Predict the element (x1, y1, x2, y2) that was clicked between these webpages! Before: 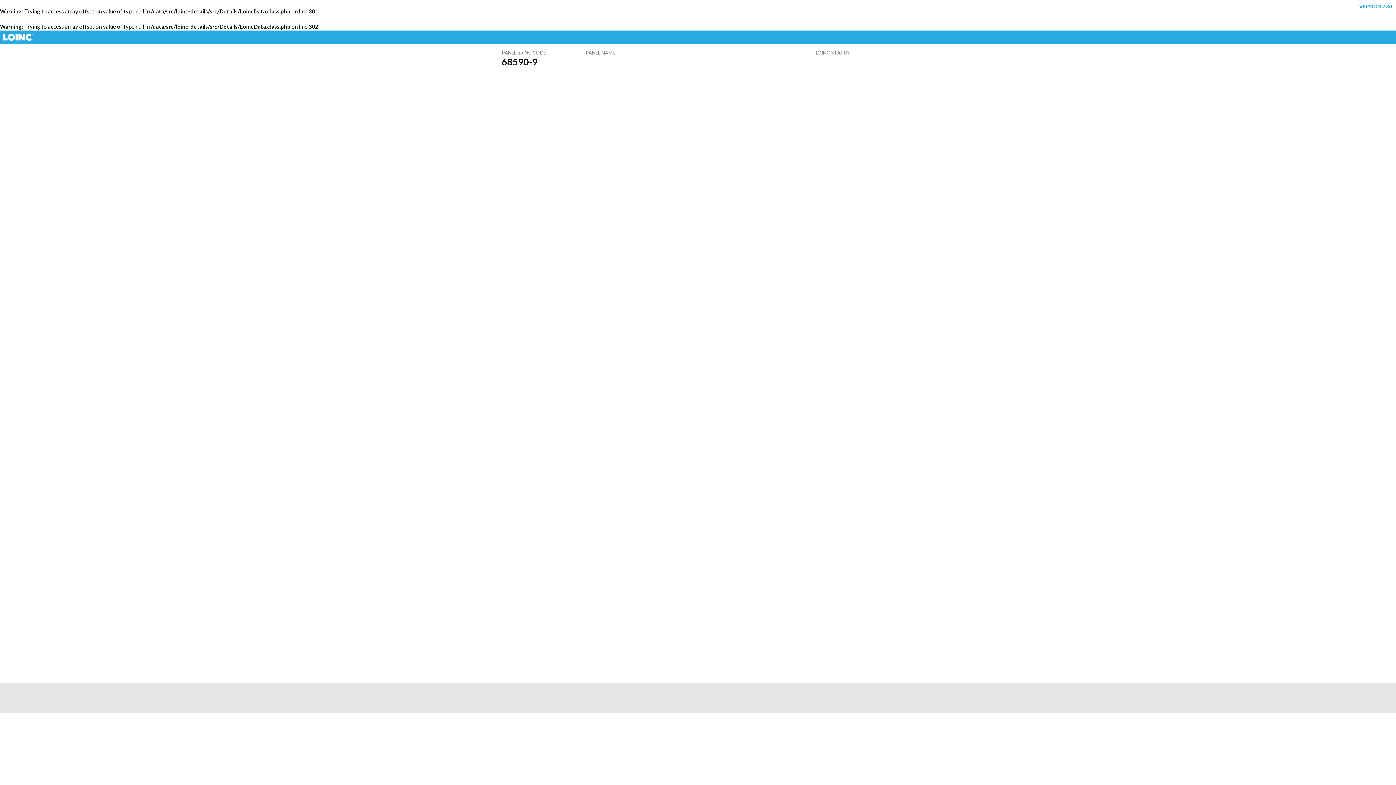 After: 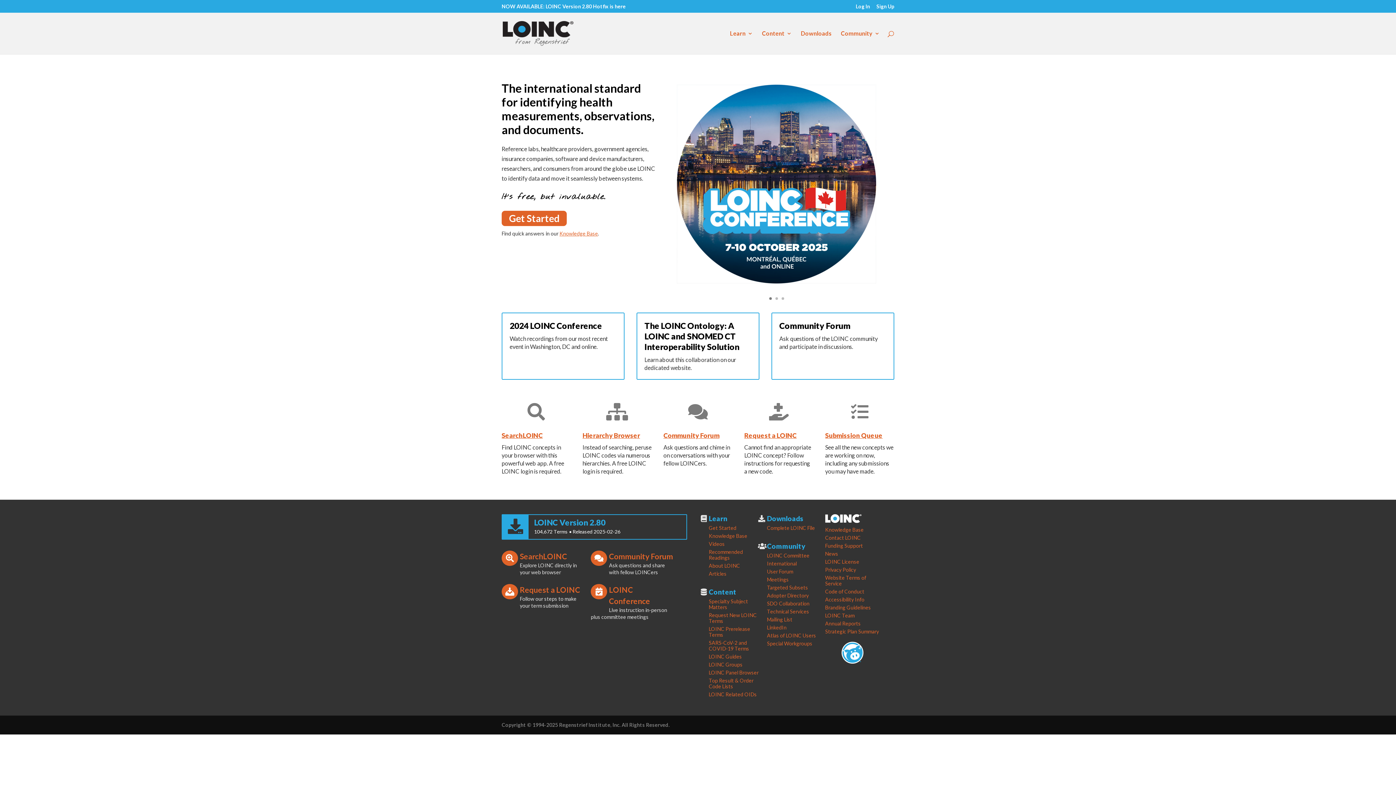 Action: bbox: (3, 33, 32, 40)